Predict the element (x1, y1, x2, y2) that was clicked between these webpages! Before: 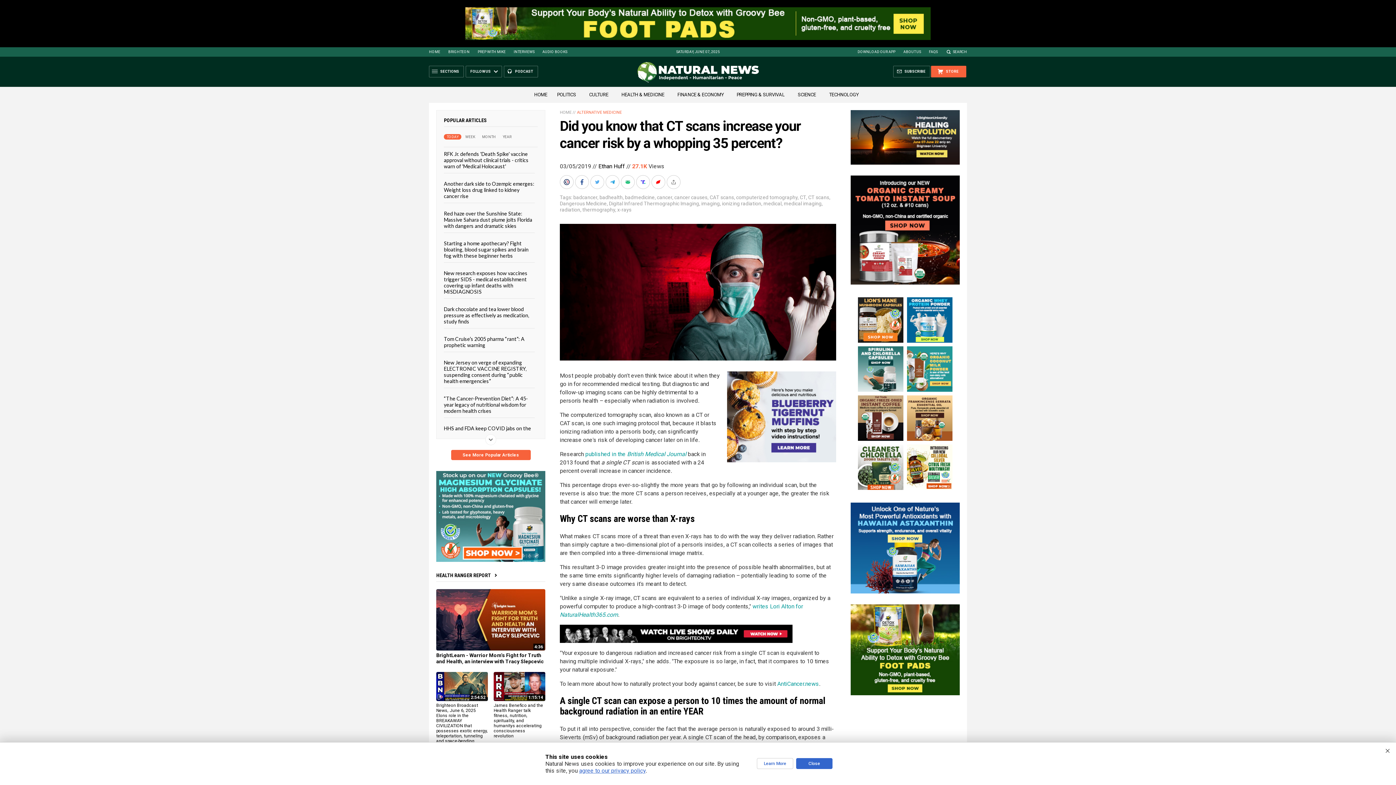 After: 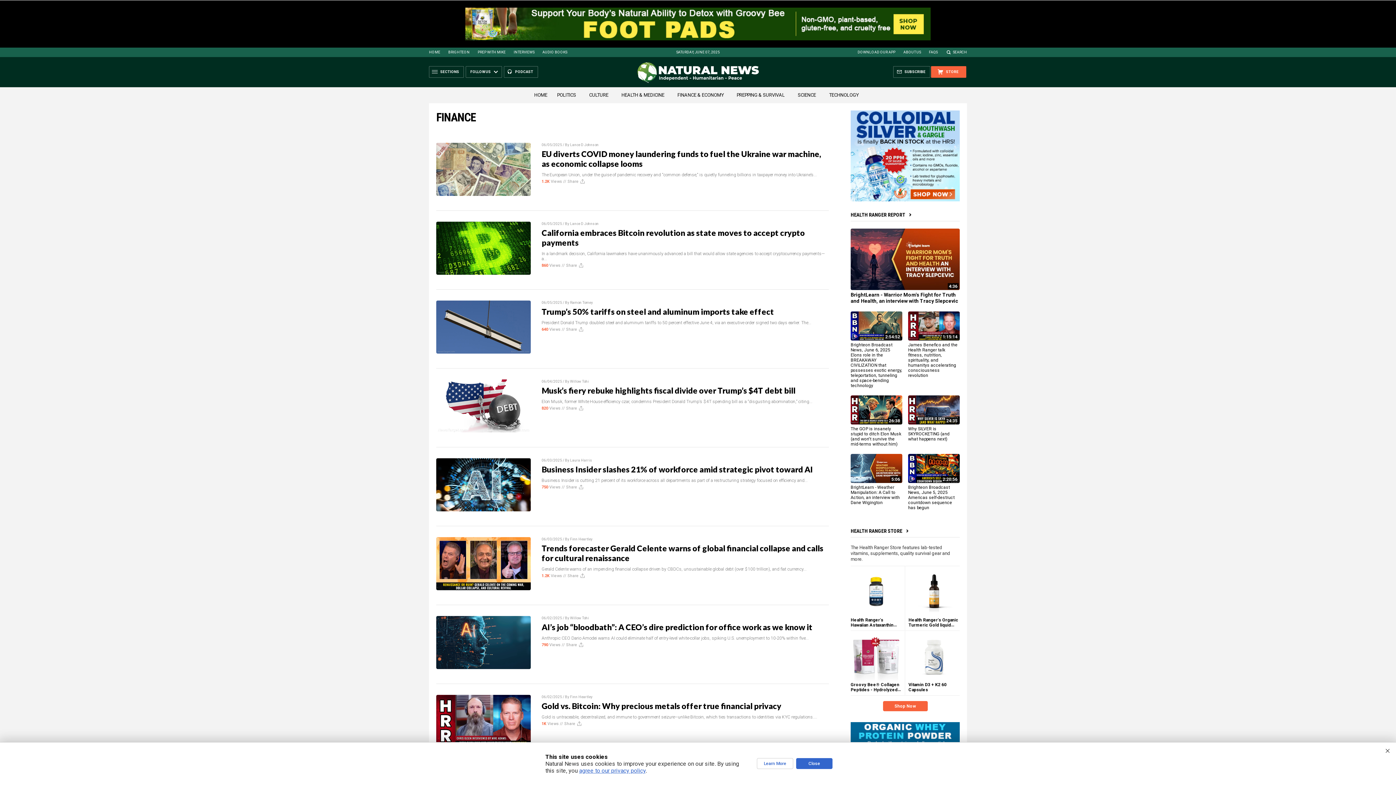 Action: bbox: (673, 92, 728, 97) label: FINANCE & ECONOMY